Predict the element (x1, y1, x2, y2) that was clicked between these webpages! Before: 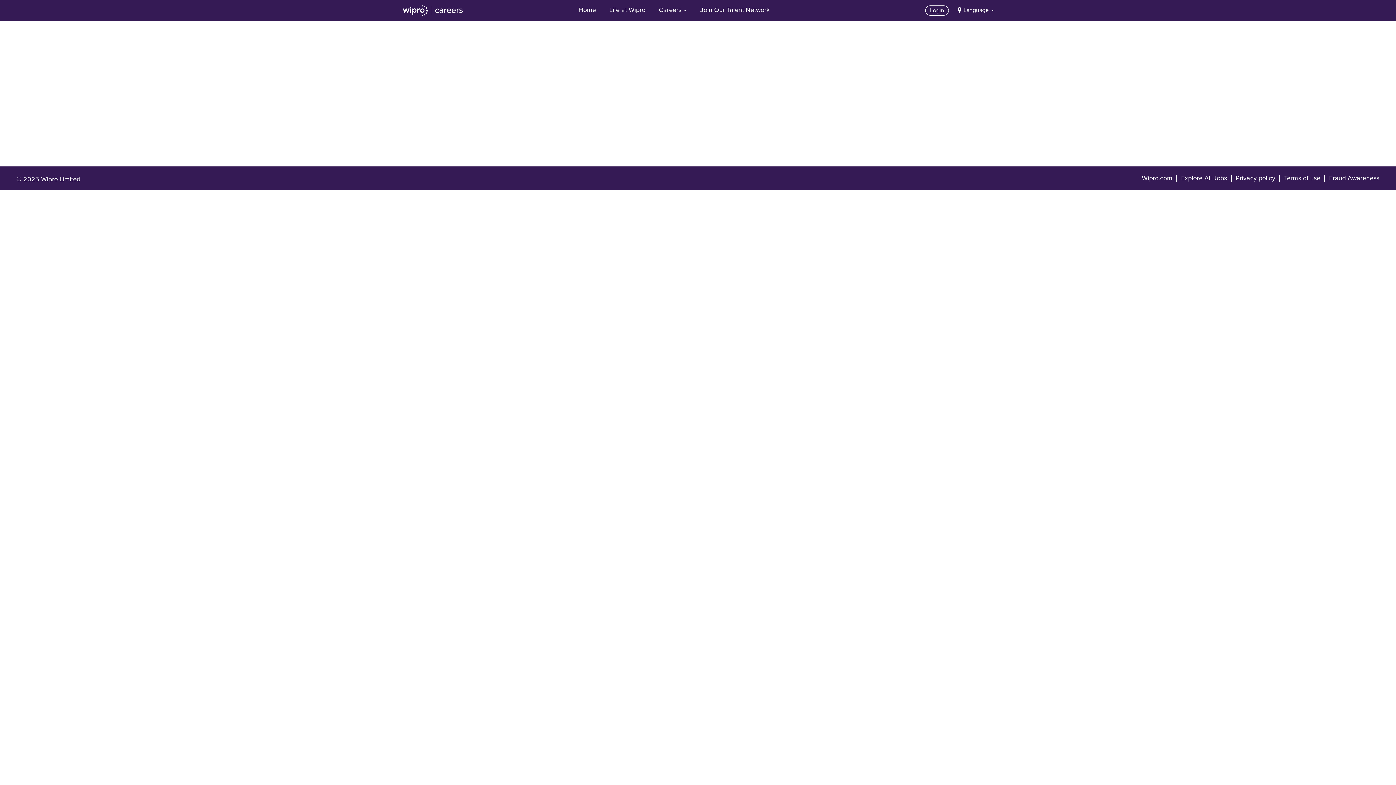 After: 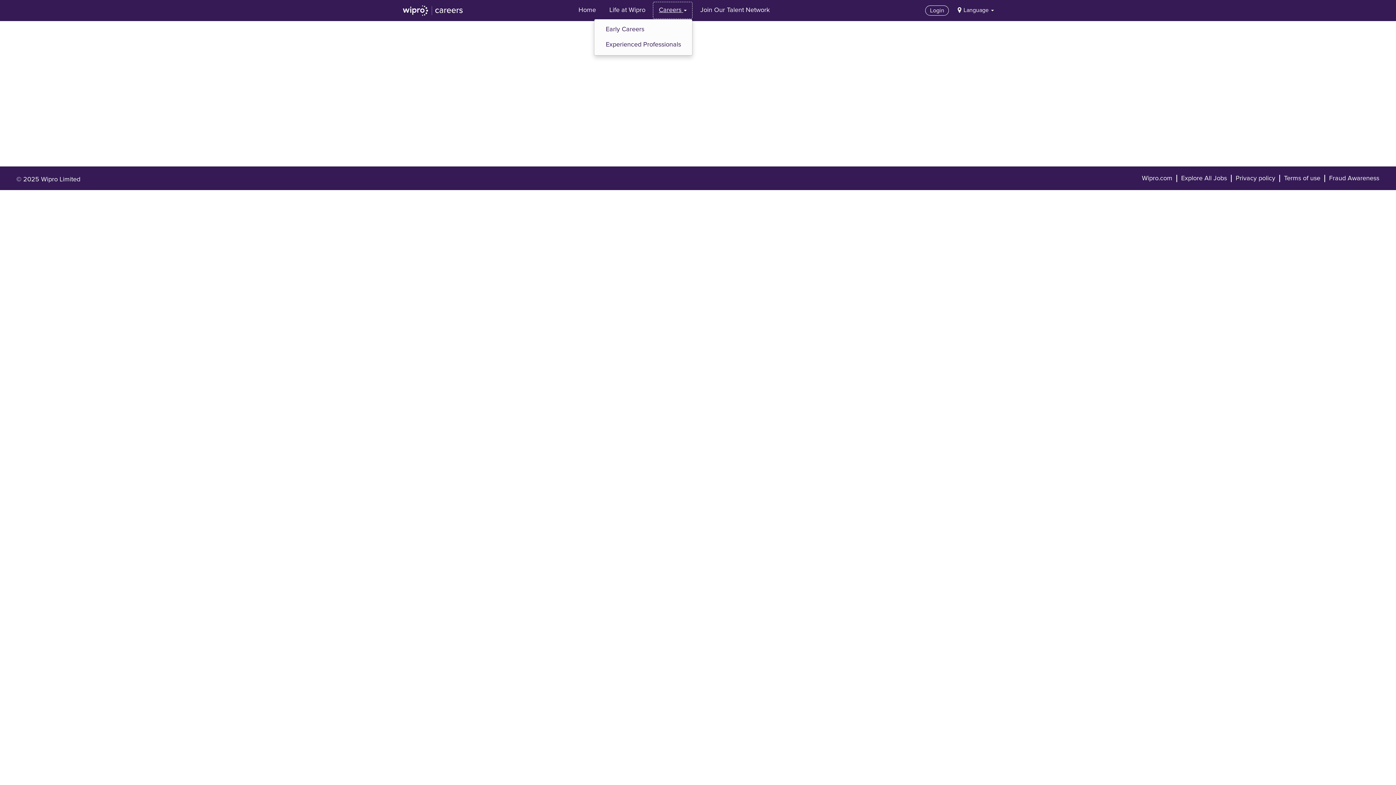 Action: label: Careers  bbox: (653, 1, 692, 19)